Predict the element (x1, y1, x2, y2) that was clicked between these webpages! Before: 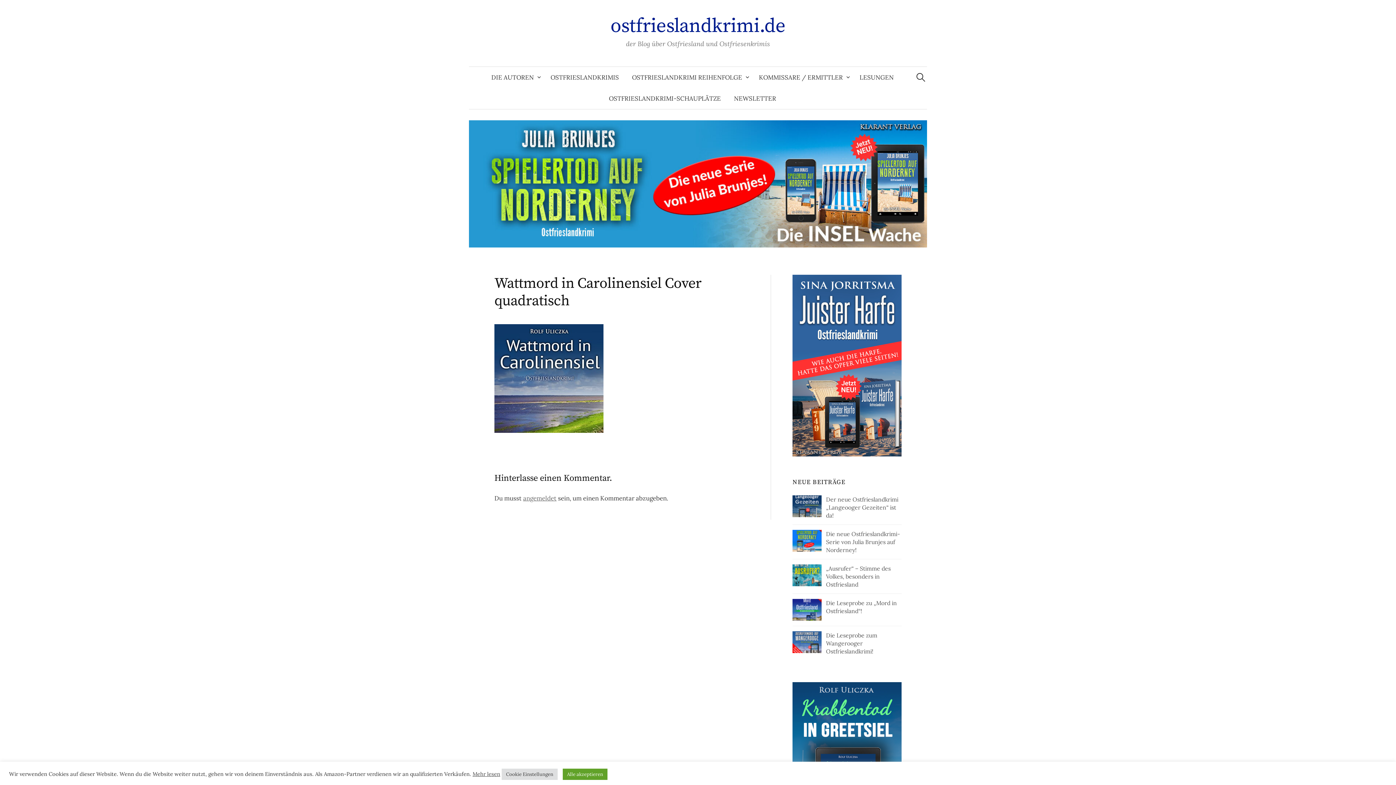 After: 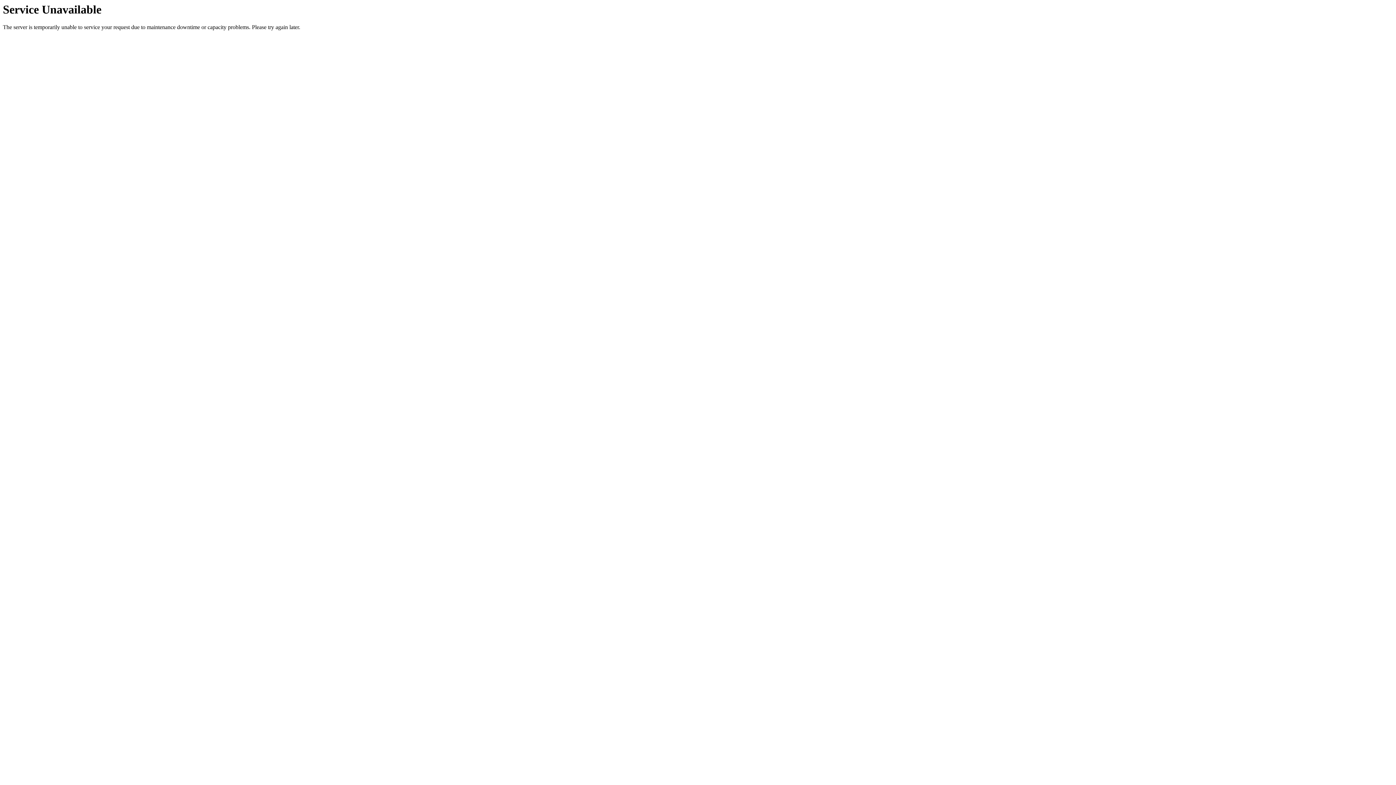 Action: label: KOMMISSARE / ERMITTLER bbox: (752, 66, 853, 88)